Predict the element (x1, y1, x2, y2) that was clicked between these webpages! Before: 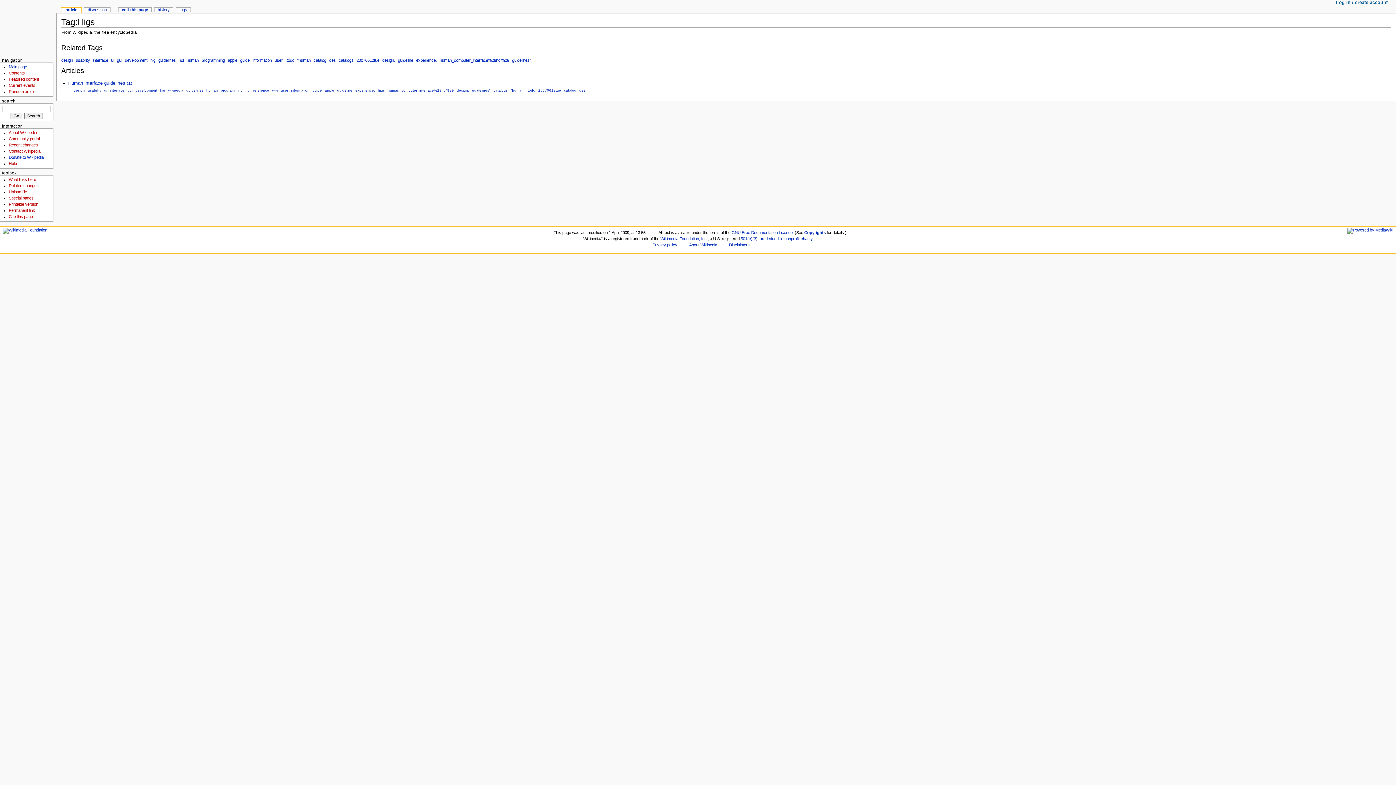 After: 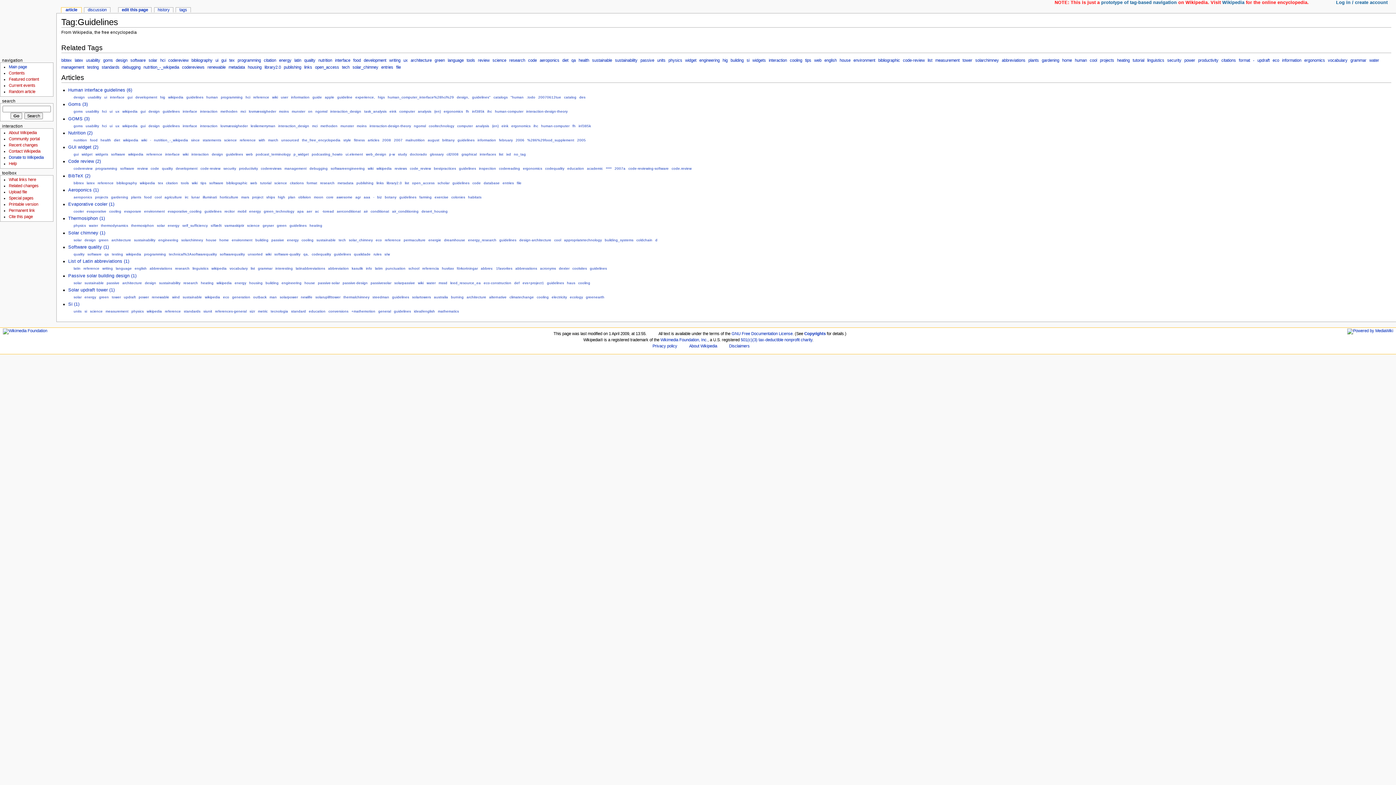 Action: bbox: (158, 58, 175, 62) label: guidelines